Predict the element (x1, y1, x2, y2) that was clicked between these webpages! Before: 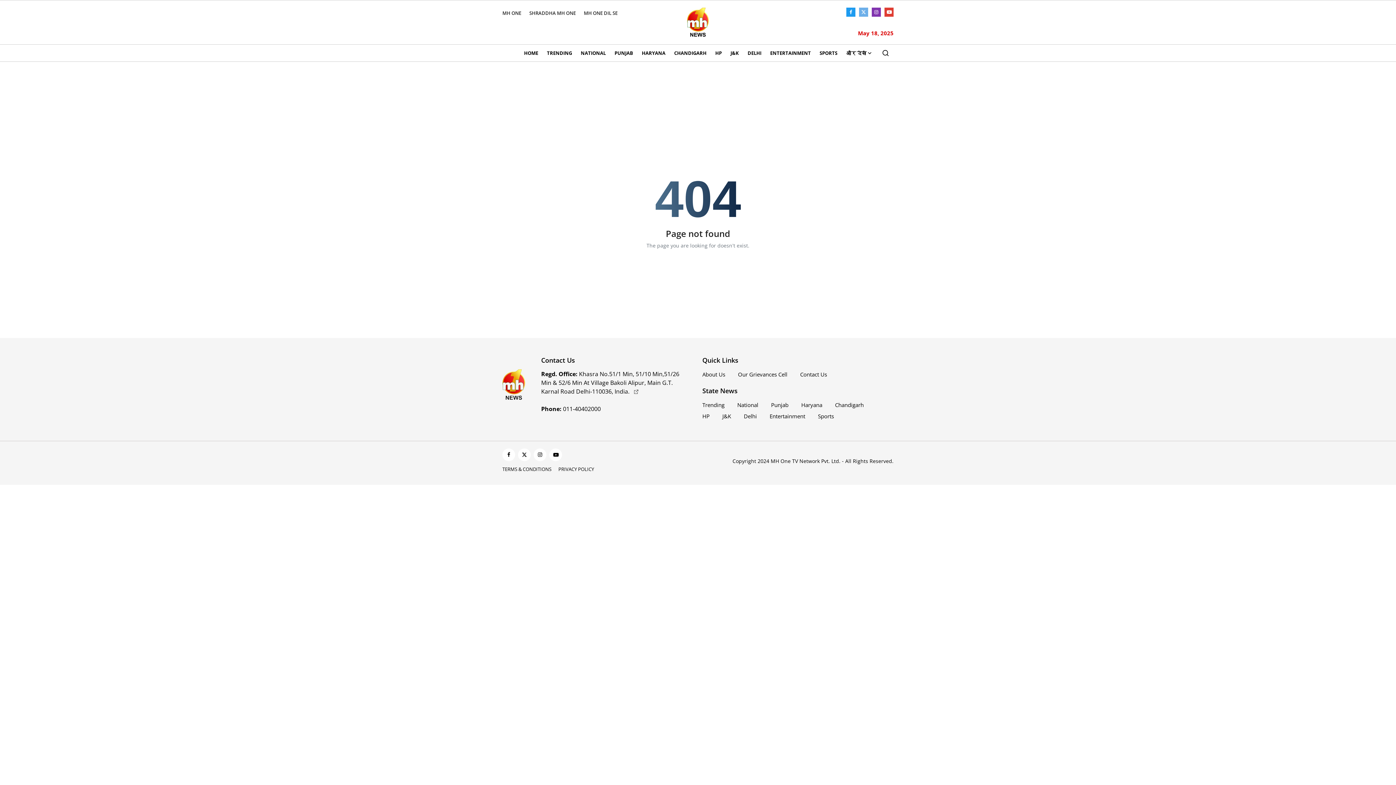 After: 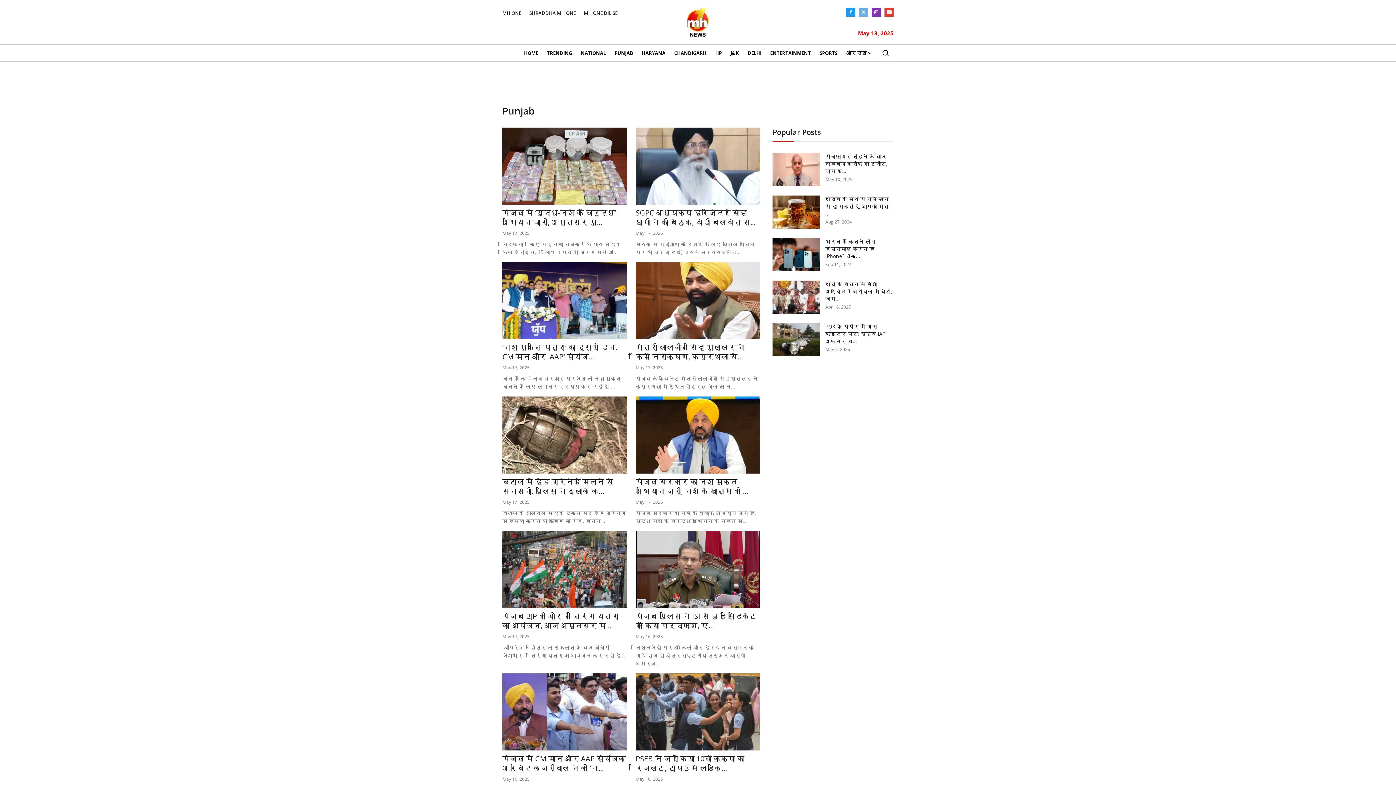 Action: bbox: (610, 44, 637, 61) label: PUNJAB